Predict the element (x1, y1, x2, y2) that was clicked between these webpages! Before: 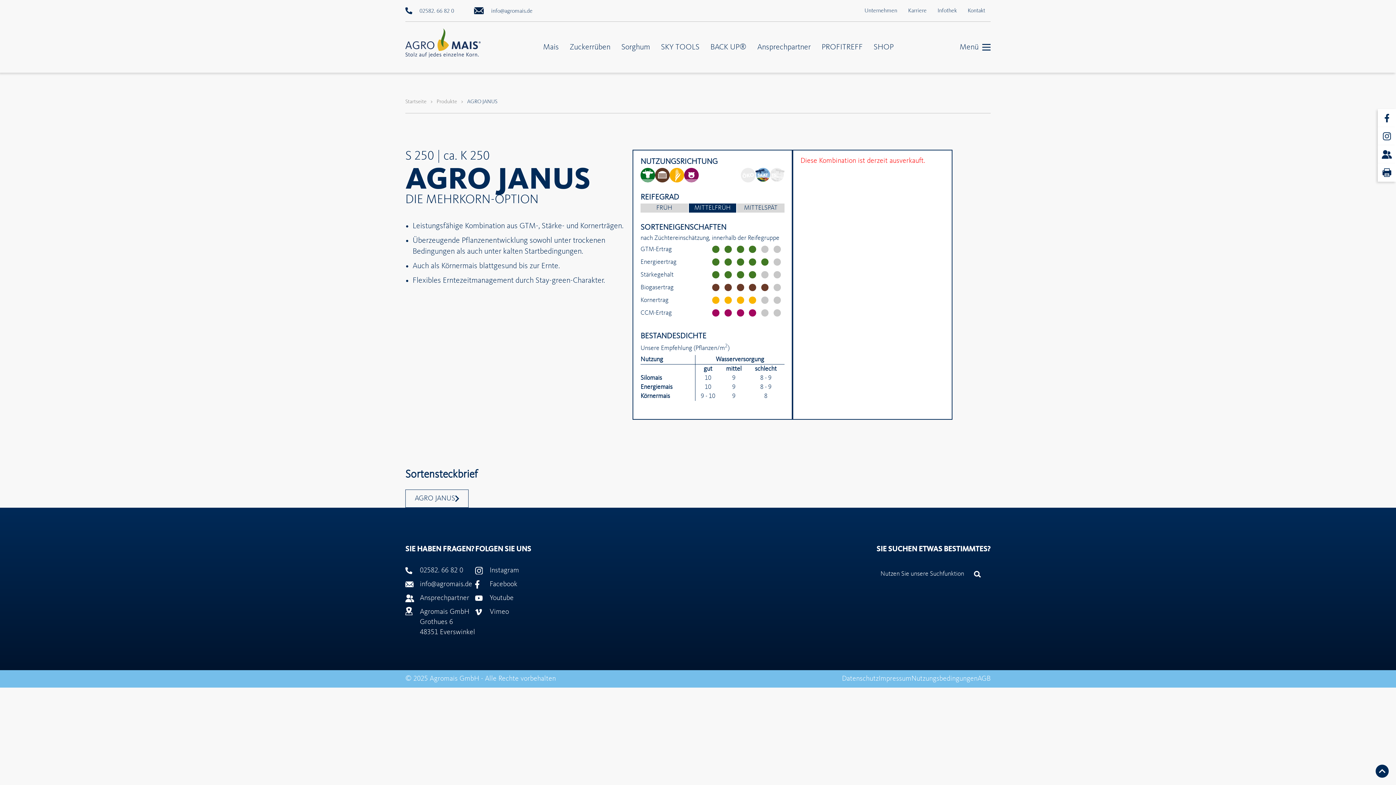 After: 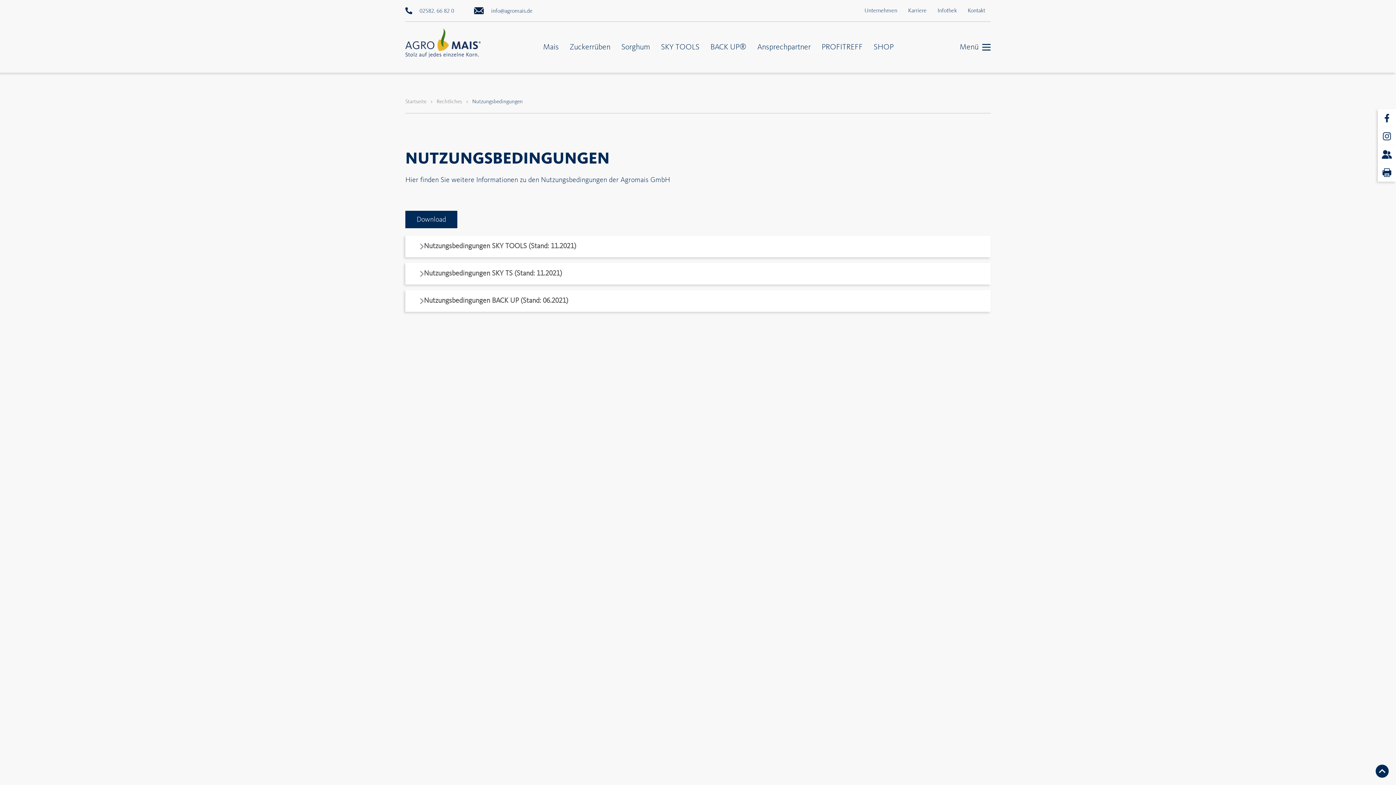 Action: bbox: (911, 675, 977, 682) label: Nutzungsbedingungen